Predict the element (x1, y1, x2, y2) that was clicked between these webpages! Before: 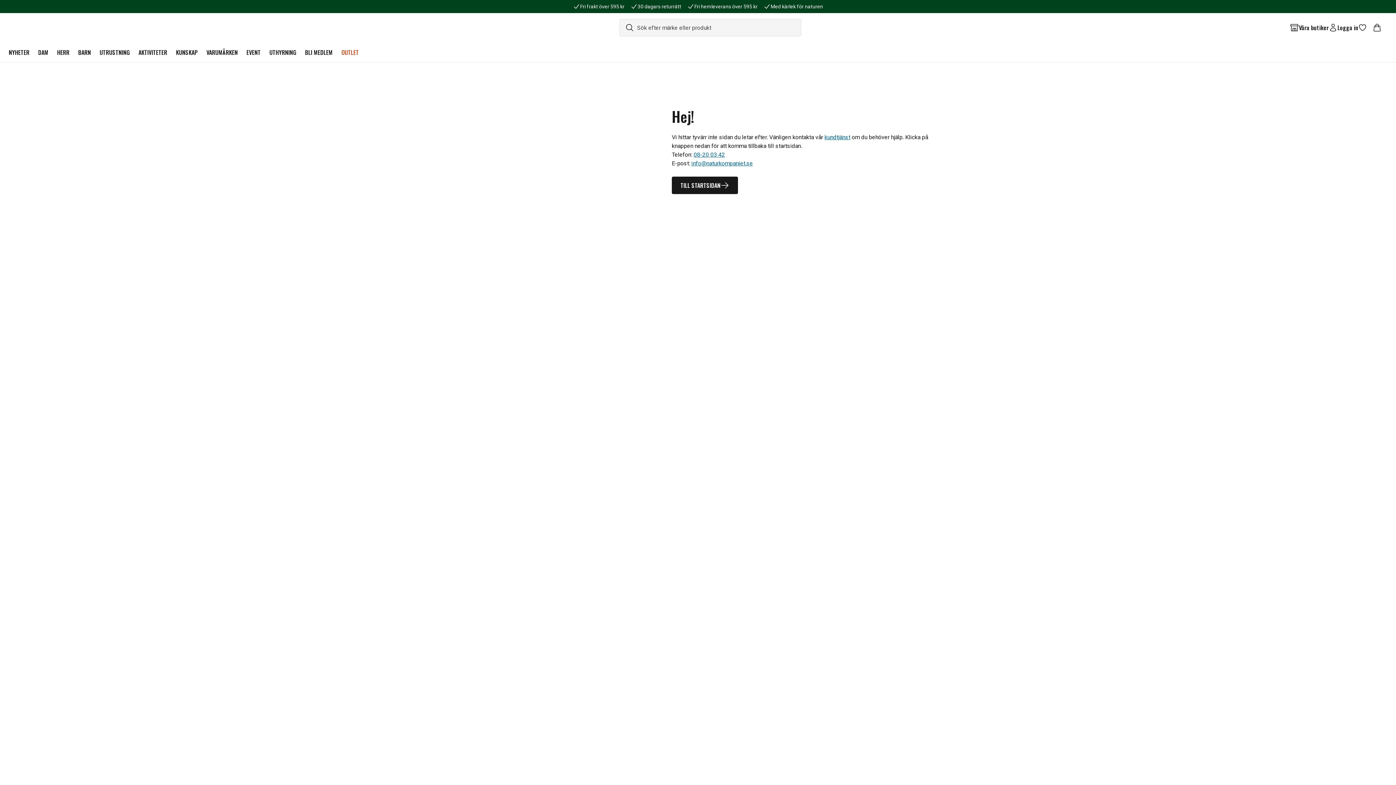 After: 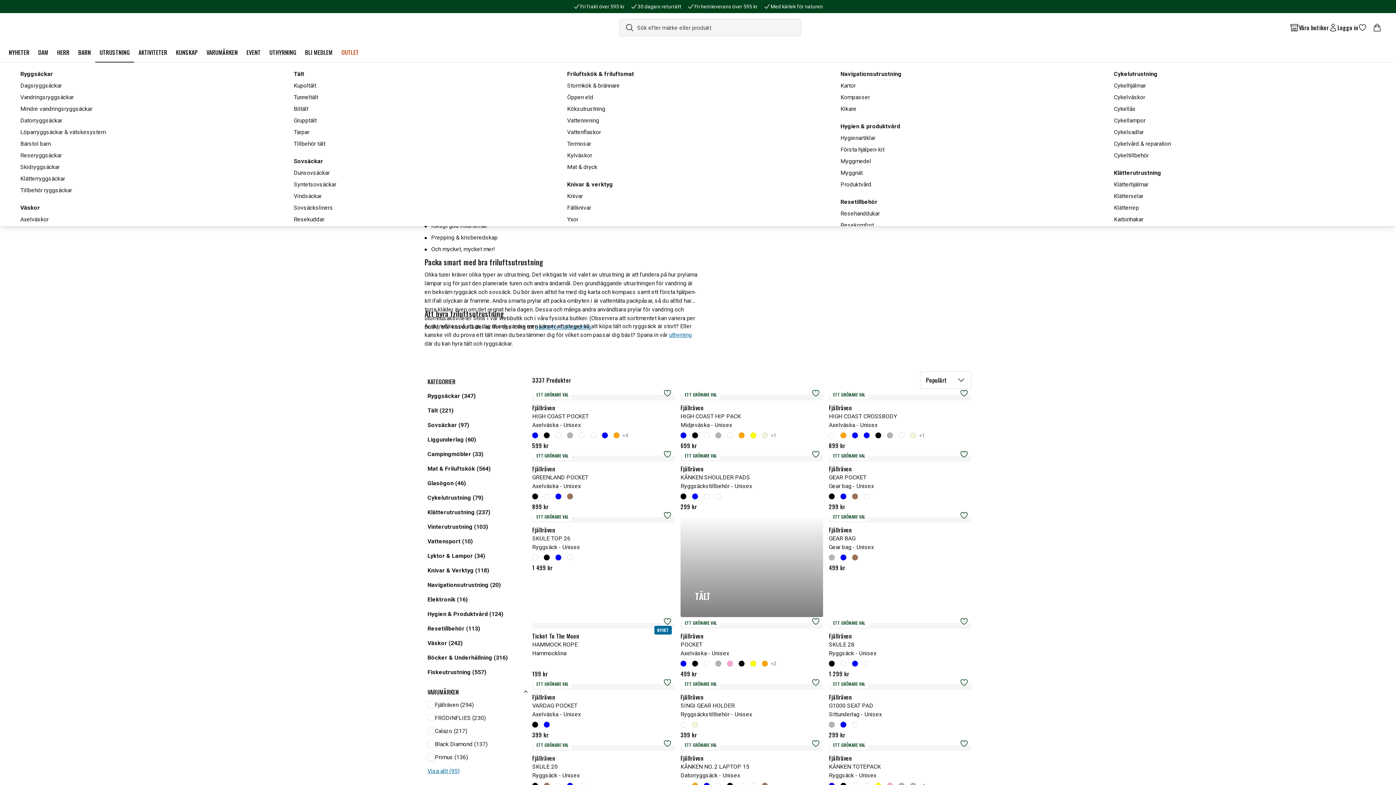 Action: label: UTRUSTNING bbox: (95, 42, 134, 62)